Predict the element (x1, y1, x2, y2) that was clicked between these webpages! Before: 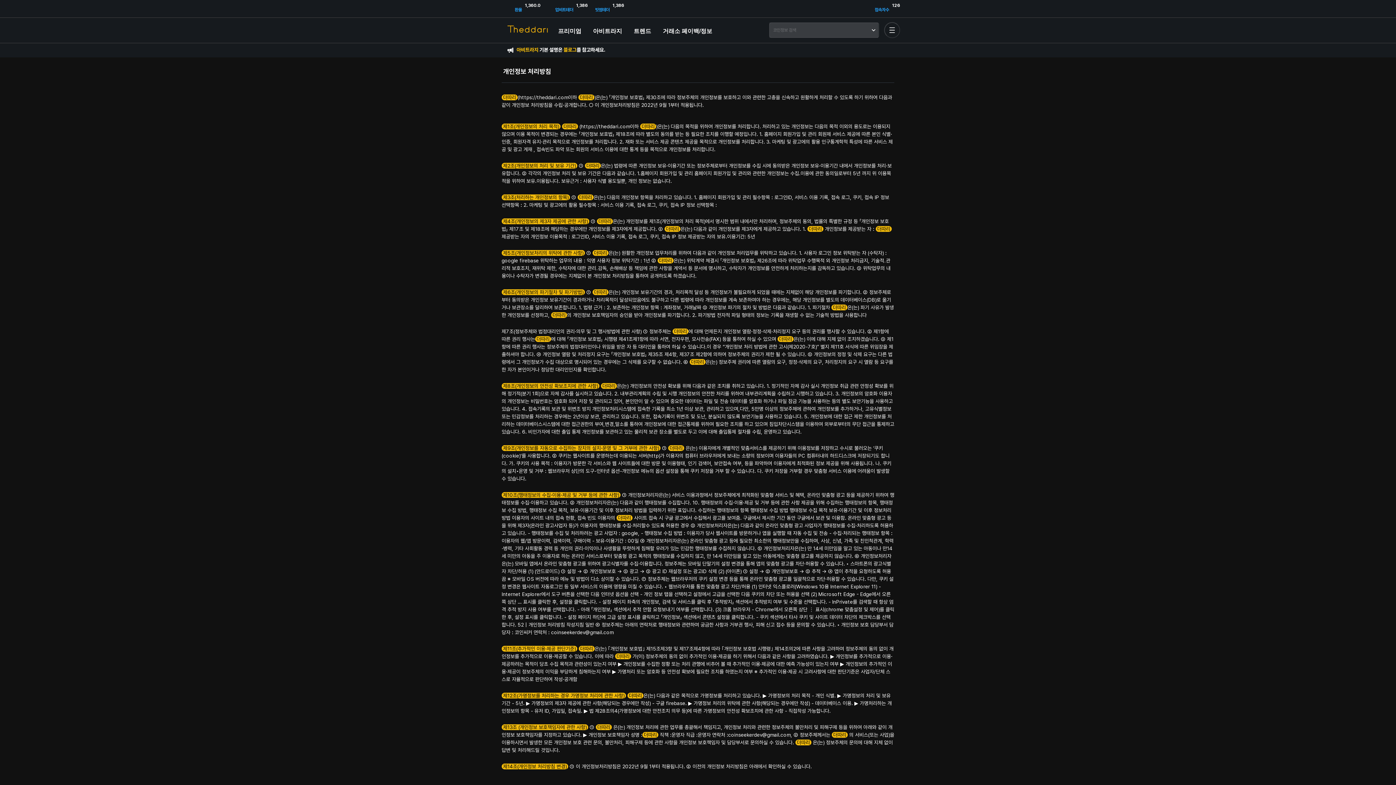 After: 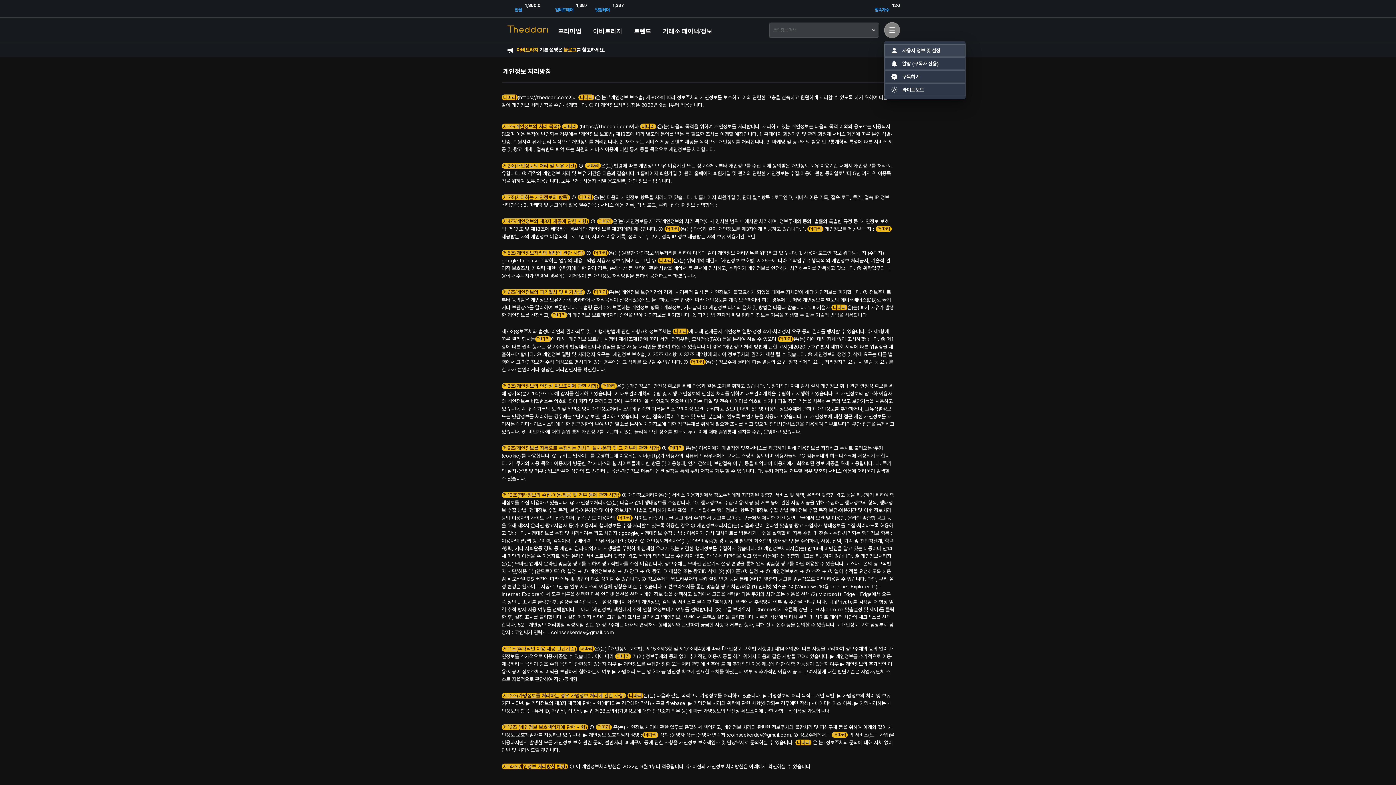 Action: bbox: (884, 22, 900, 38)